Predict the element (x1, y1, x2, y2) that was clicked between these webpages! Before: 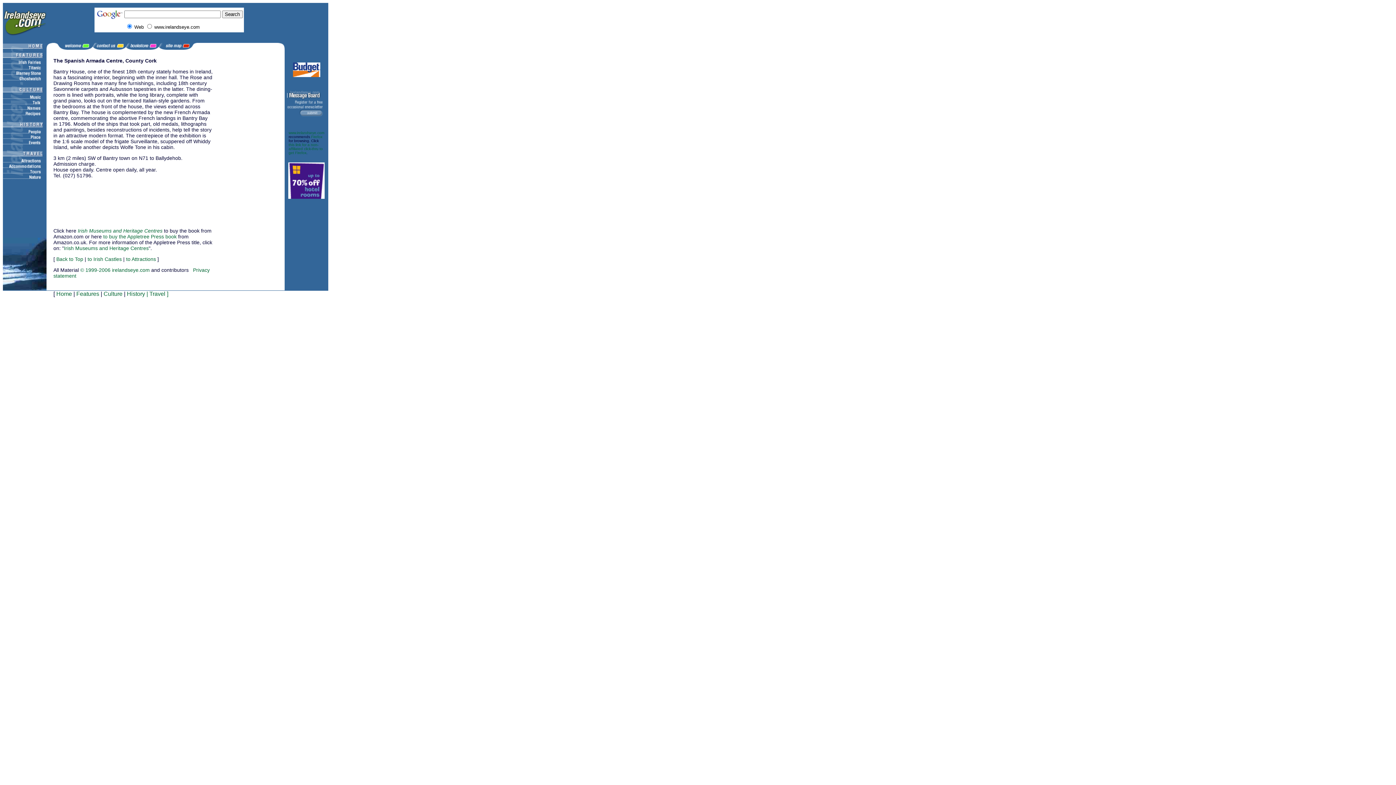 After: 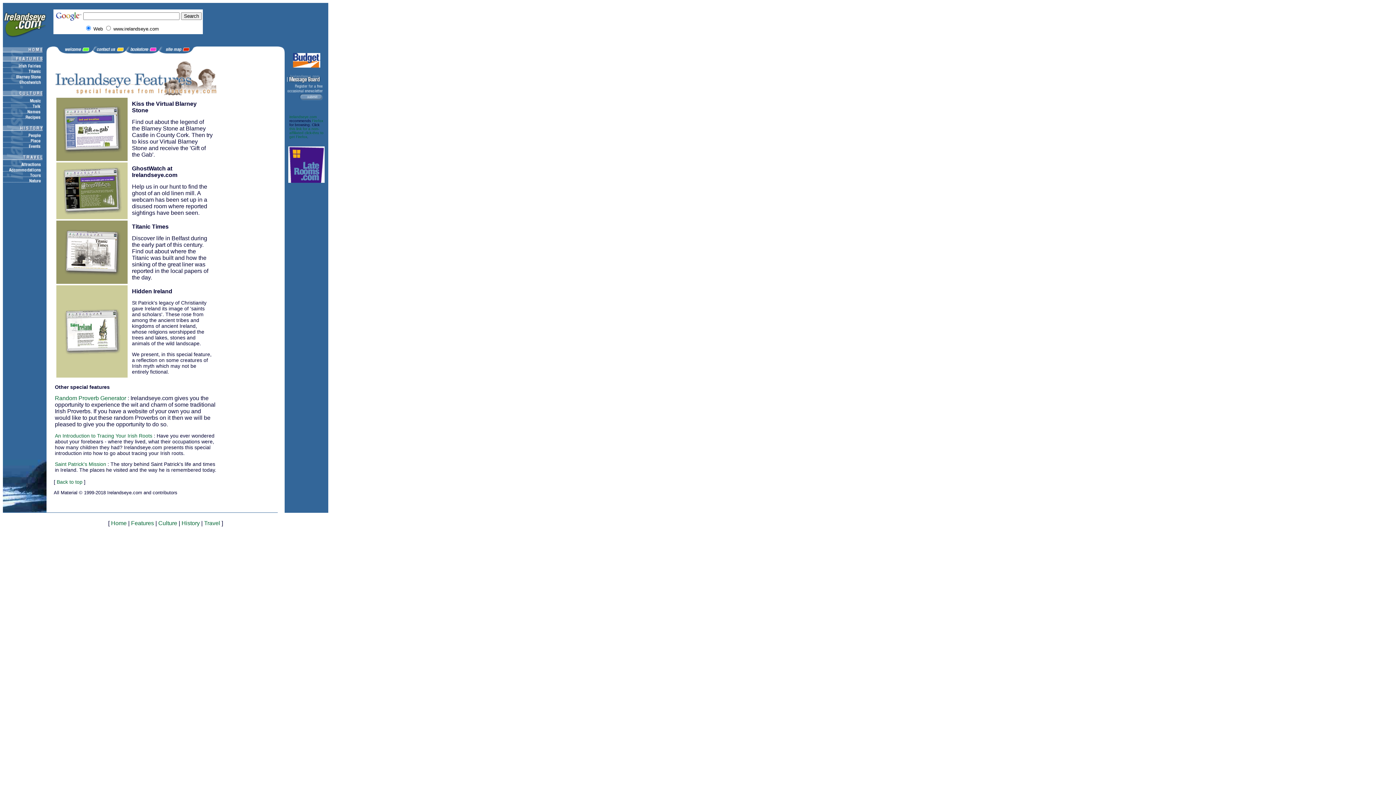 Action: bbox: (2, 50, 46, 57)